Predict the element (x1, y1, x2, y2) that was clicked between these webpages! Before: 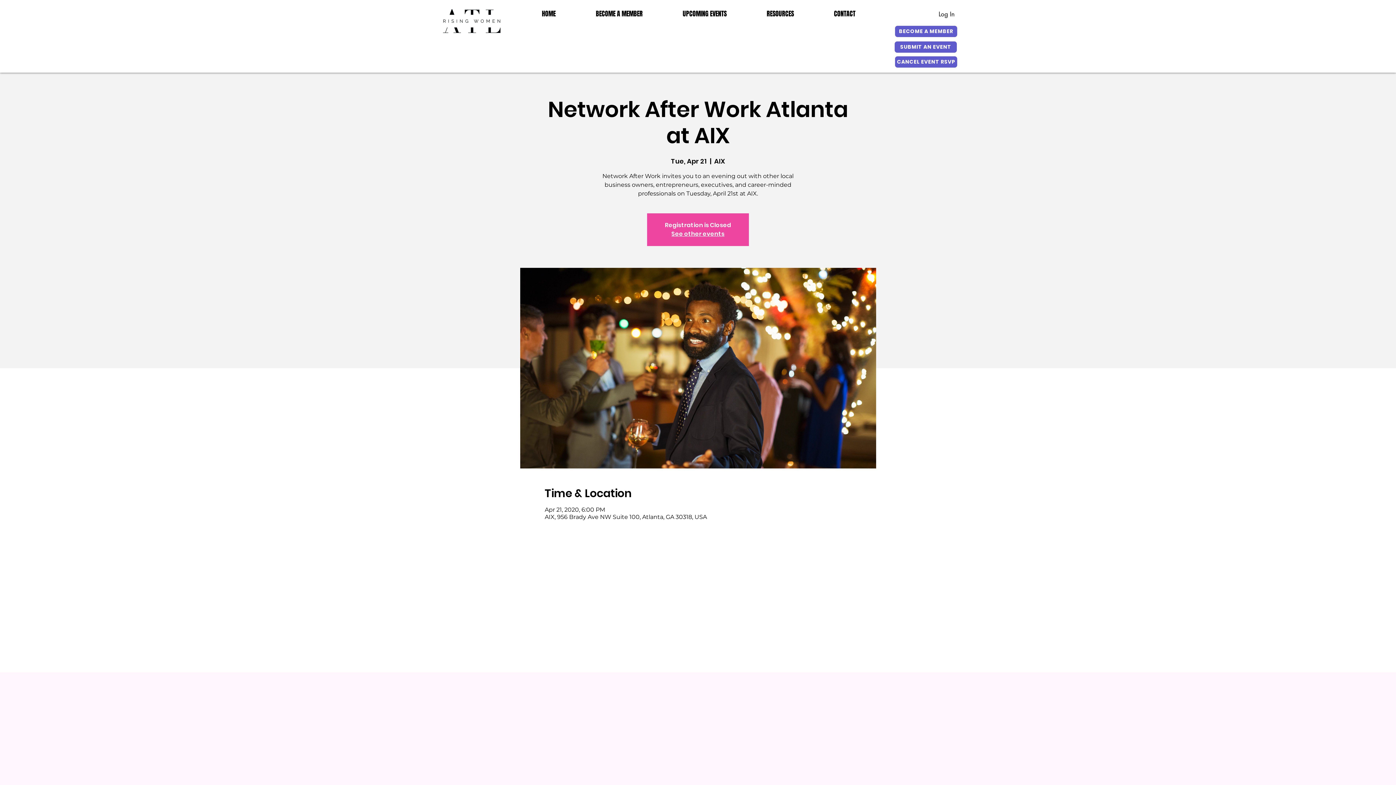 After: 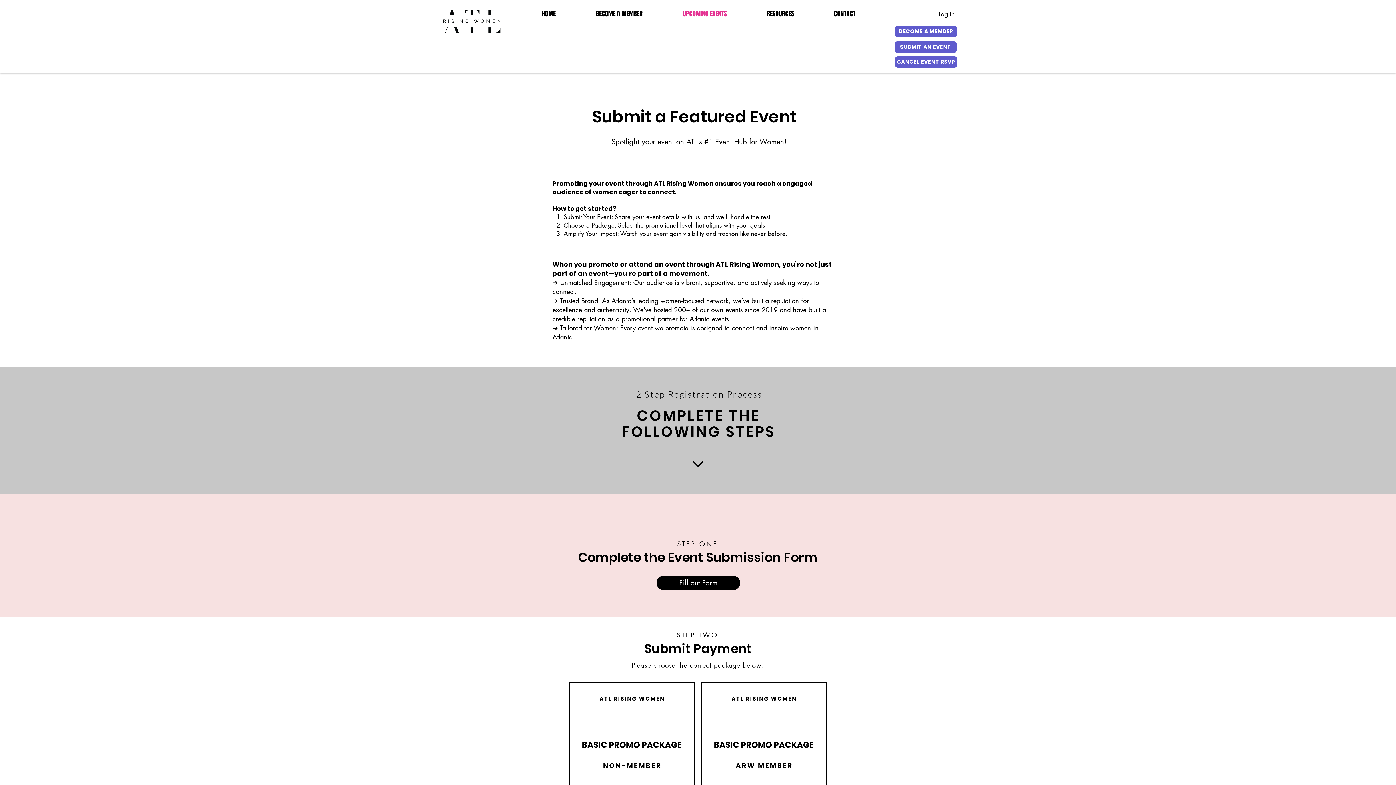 Action: bbox: (894, 41, 957, 52) label: SUBMIT AN EVENT